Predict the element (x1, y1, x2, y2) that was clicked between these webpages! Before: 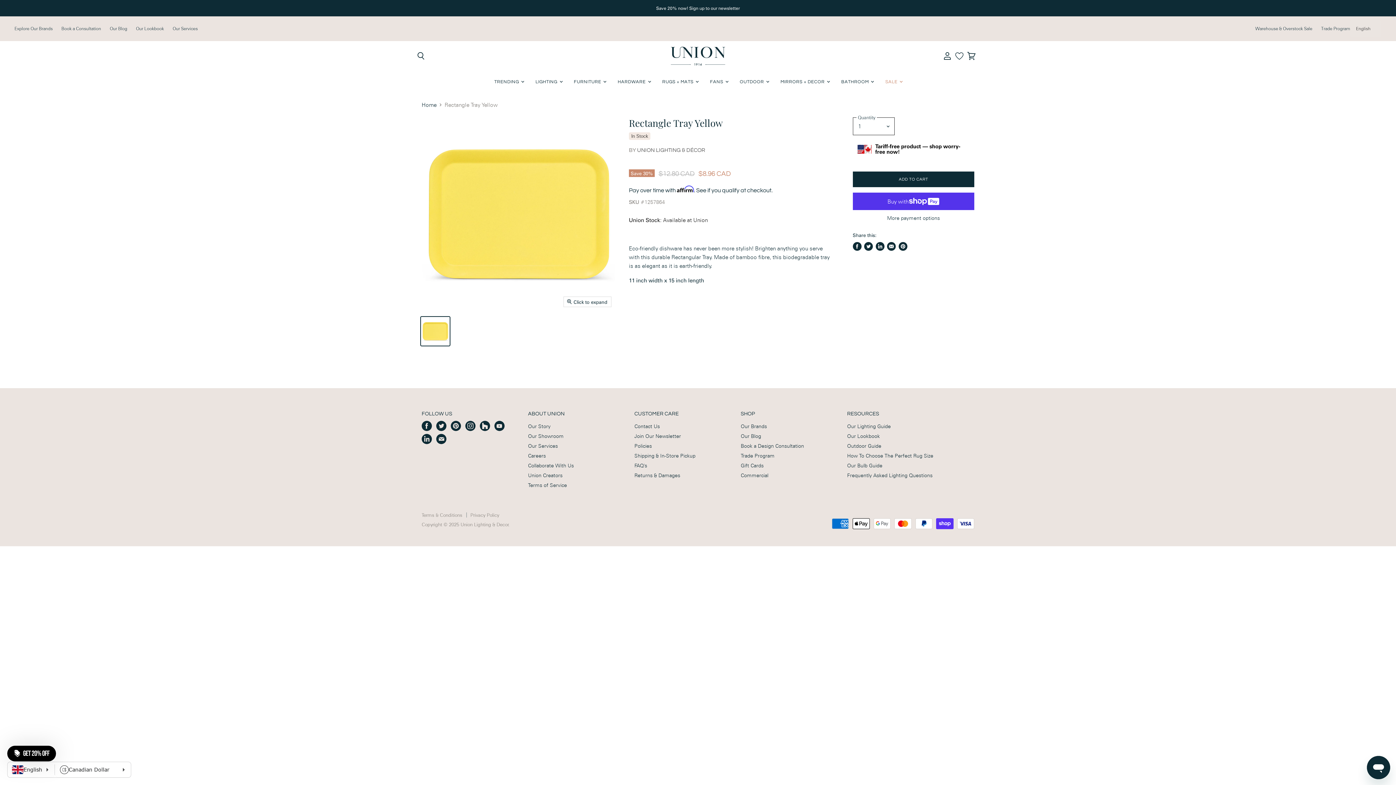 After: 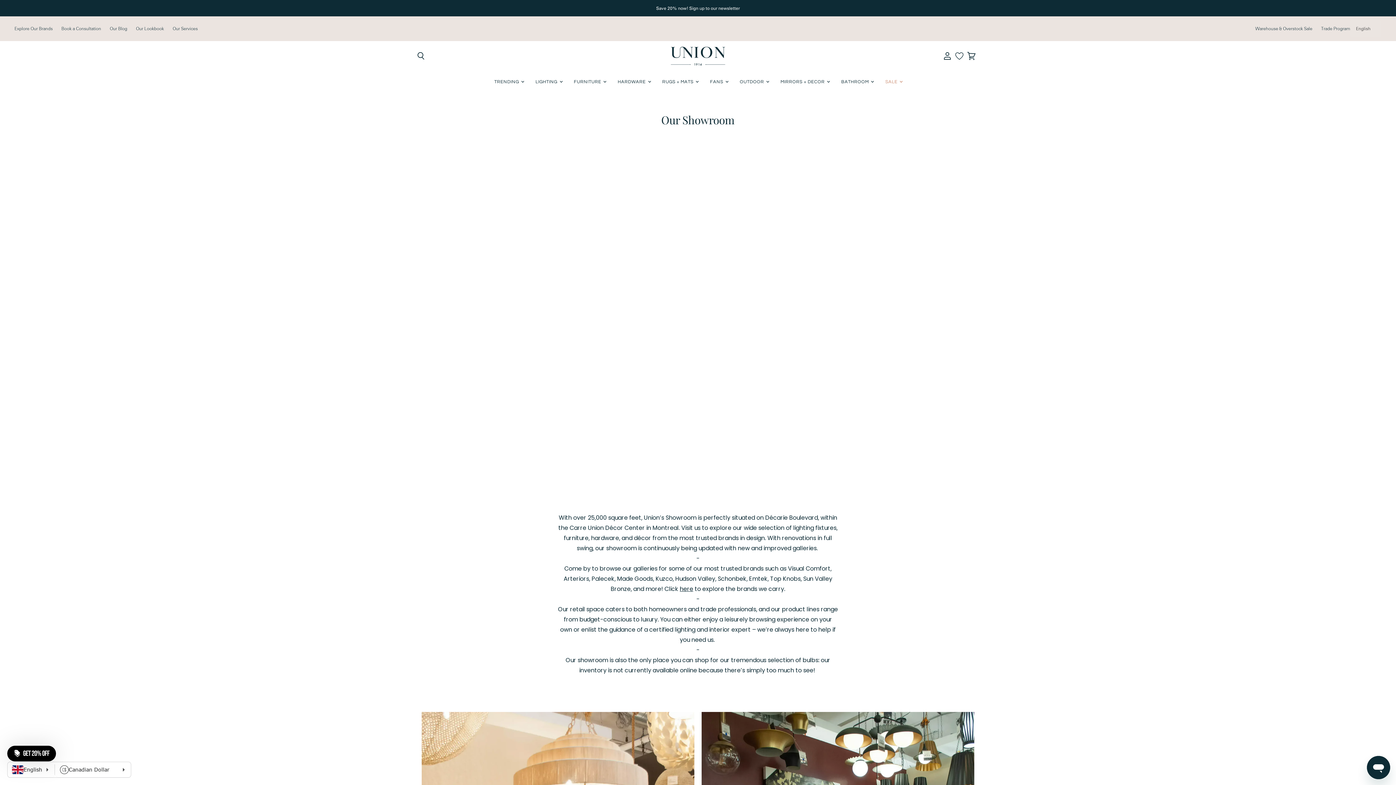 Action: bbox: (528, 433, 563, 439) label: Our Showroom